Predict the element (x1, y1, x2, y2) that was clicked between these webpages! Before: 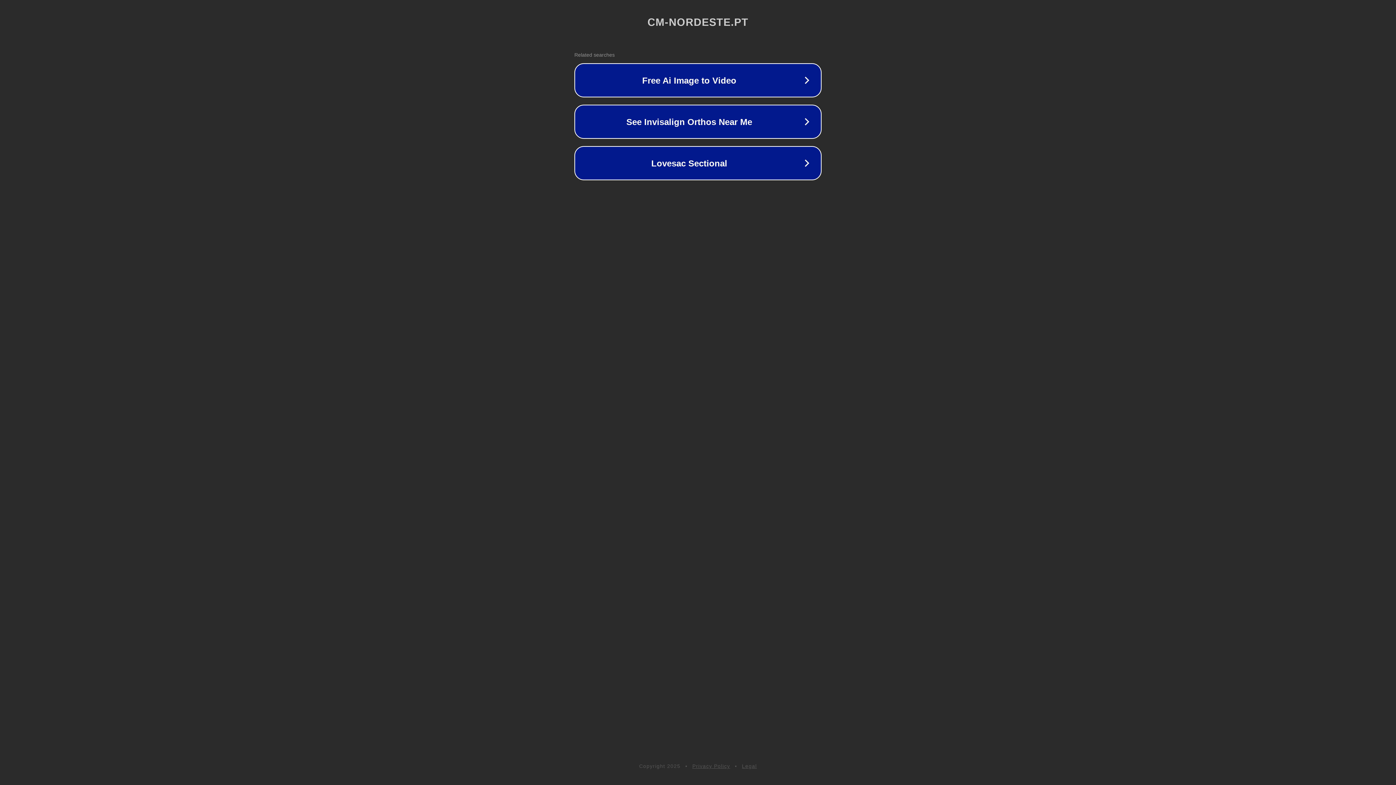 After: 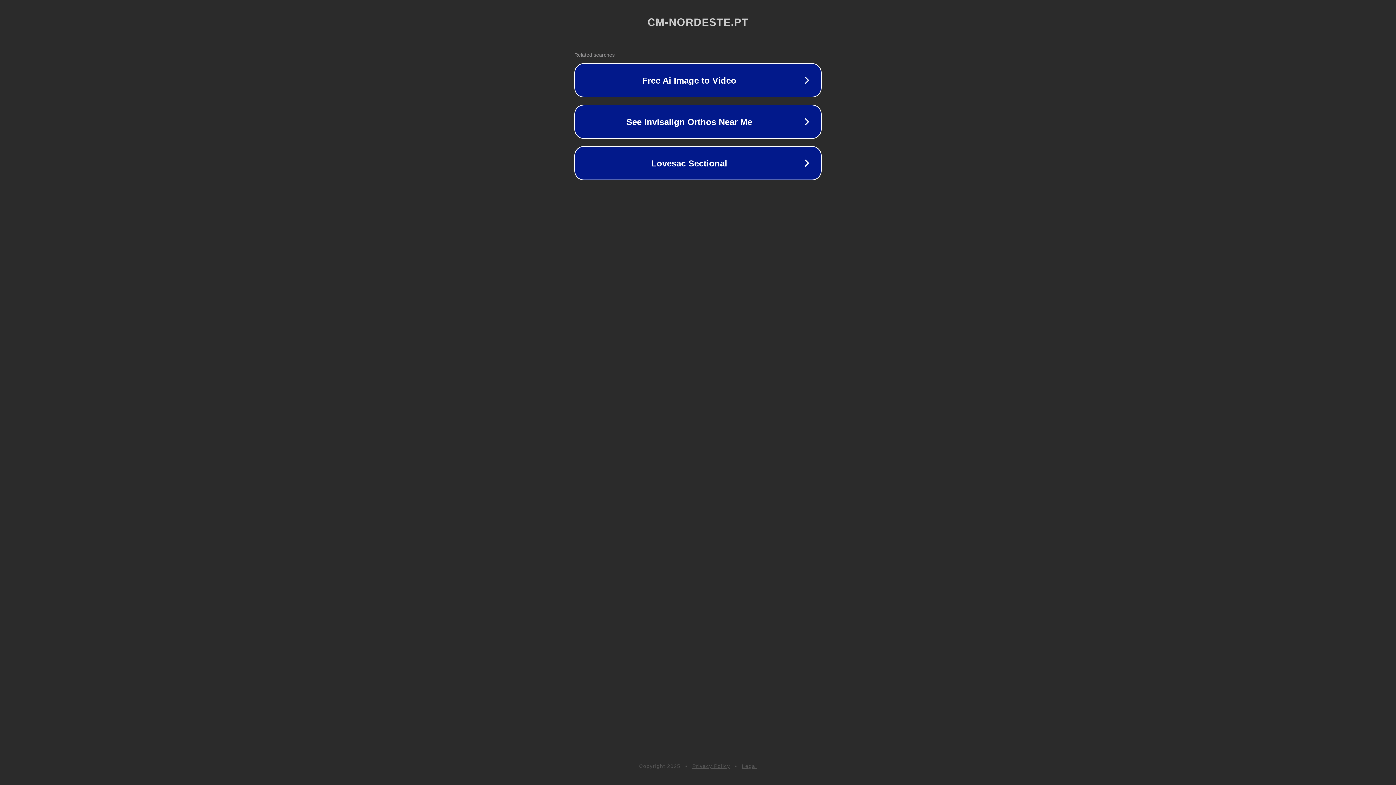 Action: label: Privacy Policy bbox: (692, 763, 730, 769)